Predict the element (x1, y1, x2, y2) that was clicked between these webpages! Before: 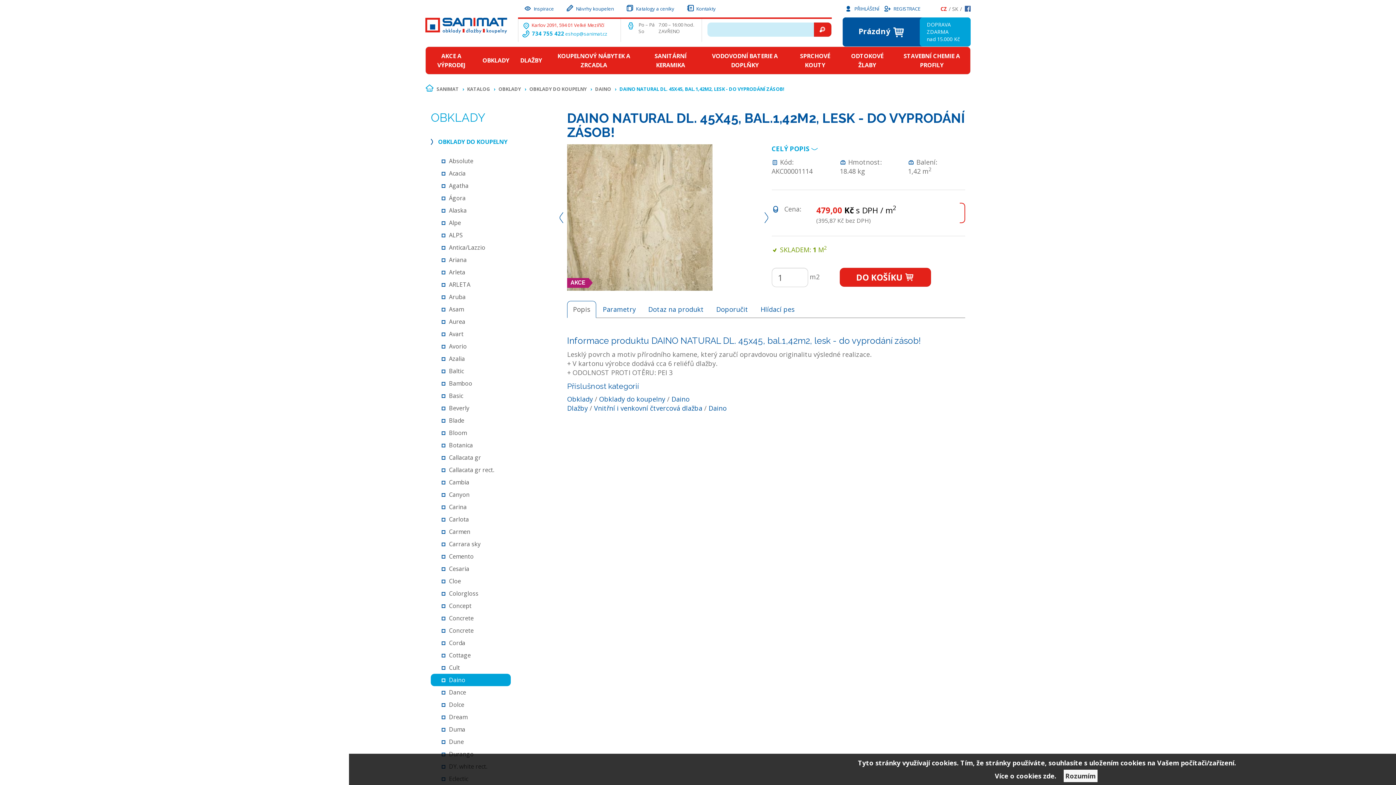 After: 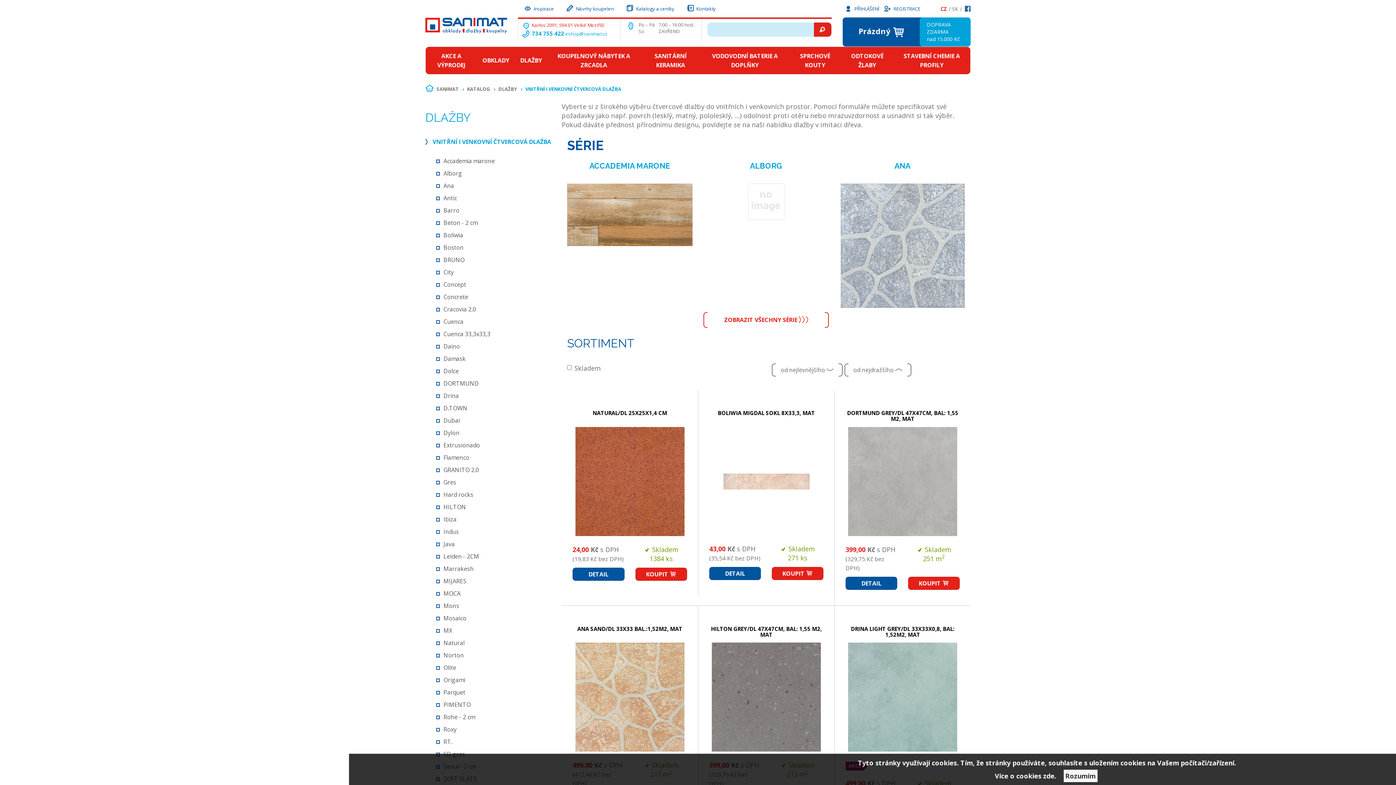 Action: label: Vnitřní i venkovní čtvercová dlažba bbox: (594, 404, 702, 412)